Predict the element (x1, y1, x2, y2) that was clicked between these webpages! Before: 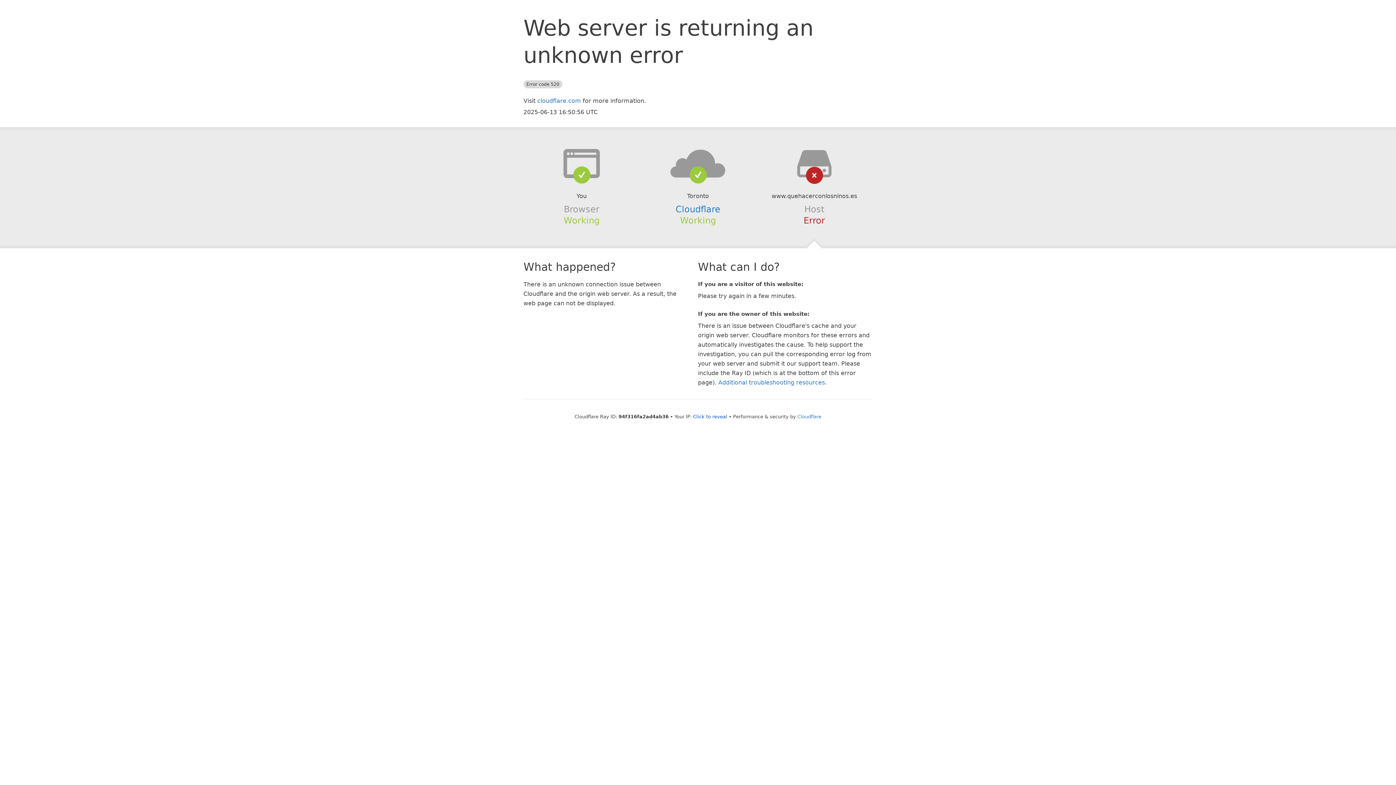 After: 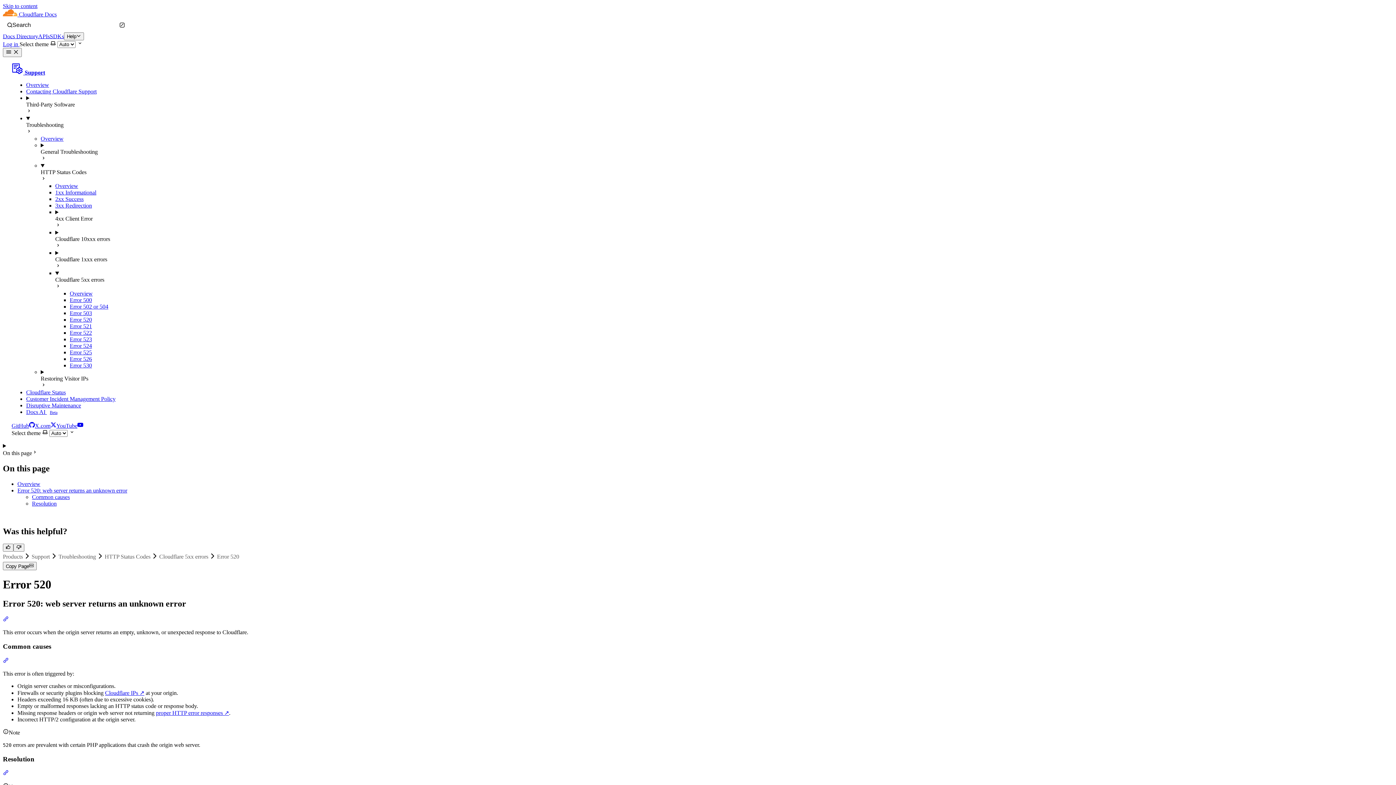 Action: label: Additional troubleshooting resources bbox: (718, 379, 825, 386)